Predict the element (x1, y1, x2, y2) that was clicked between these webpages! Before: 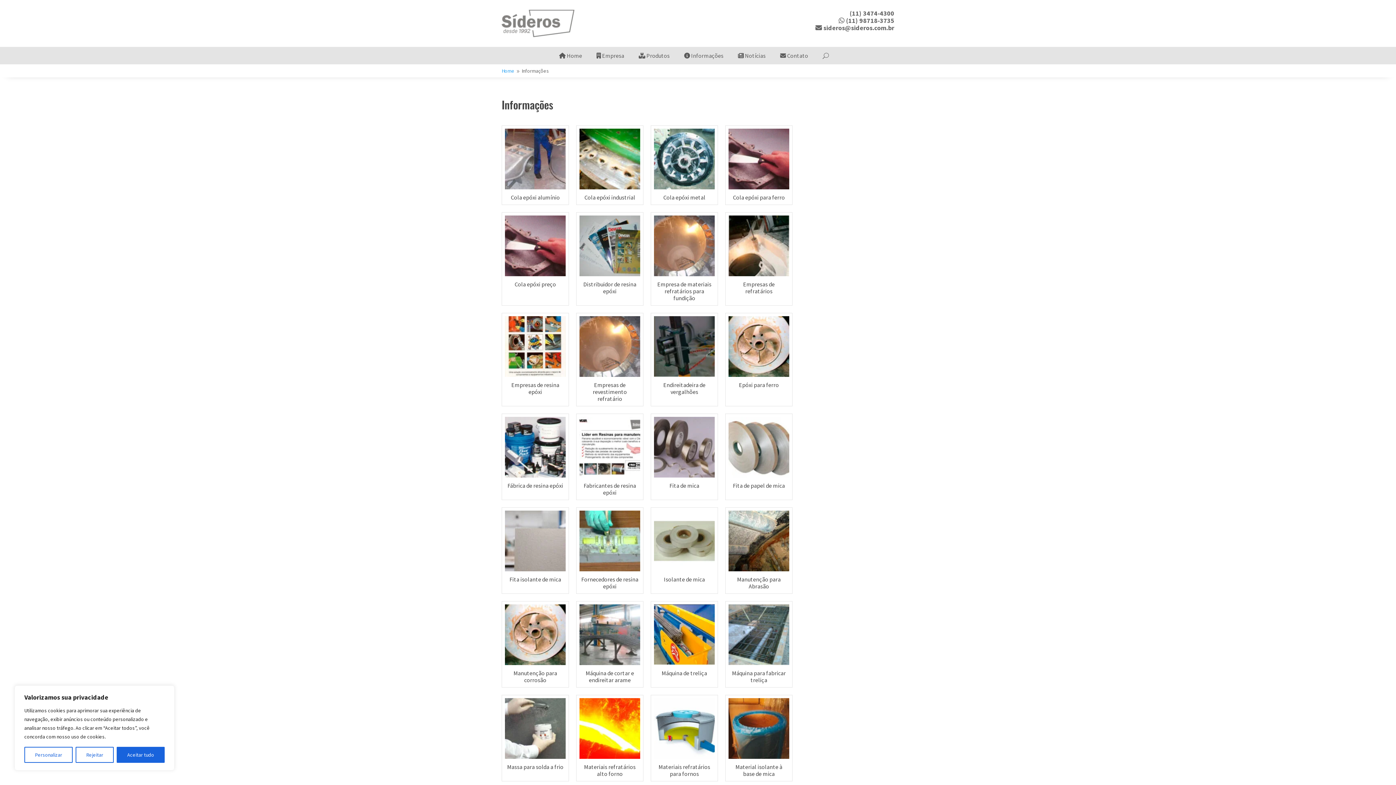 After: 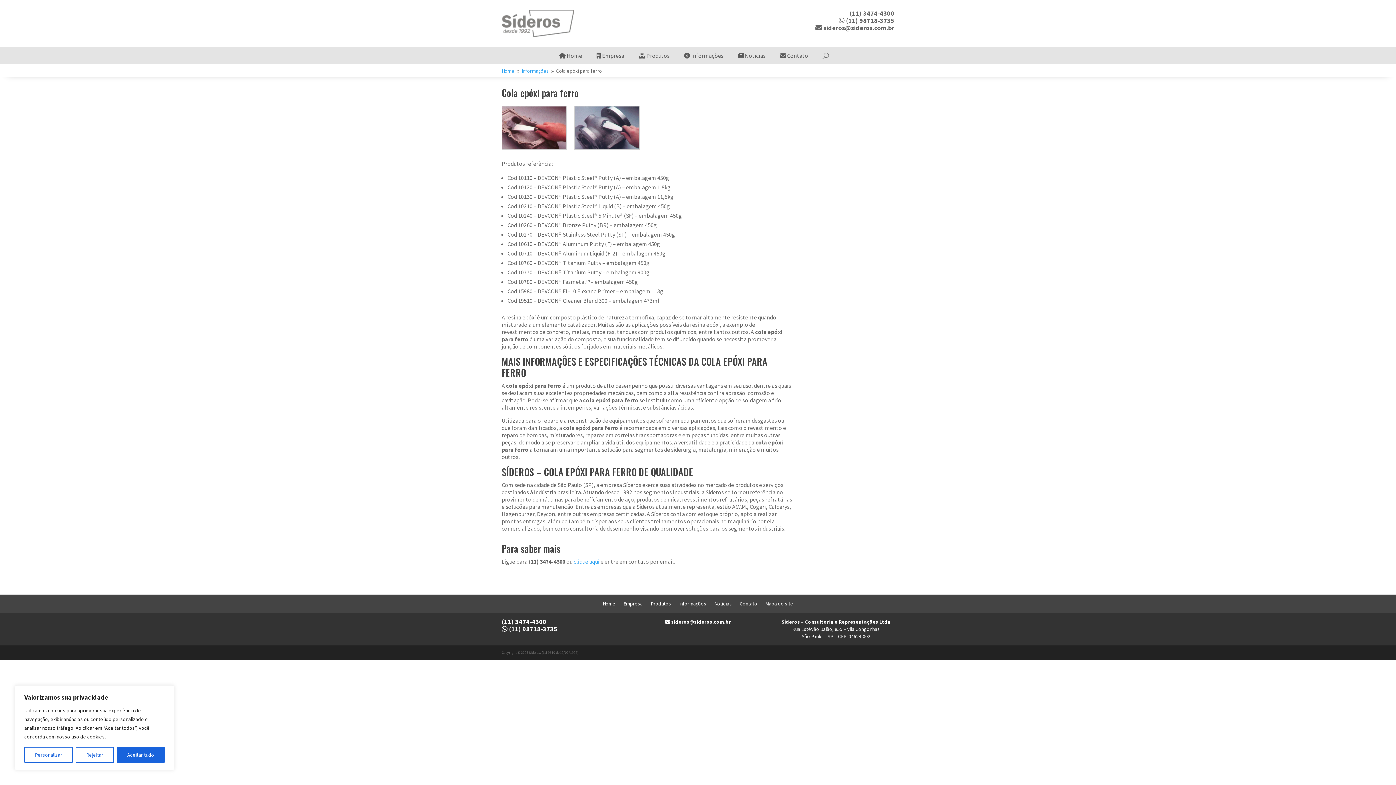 Action: bbox: (733, 193, 785, 201) label: Cola epóxi para ferro